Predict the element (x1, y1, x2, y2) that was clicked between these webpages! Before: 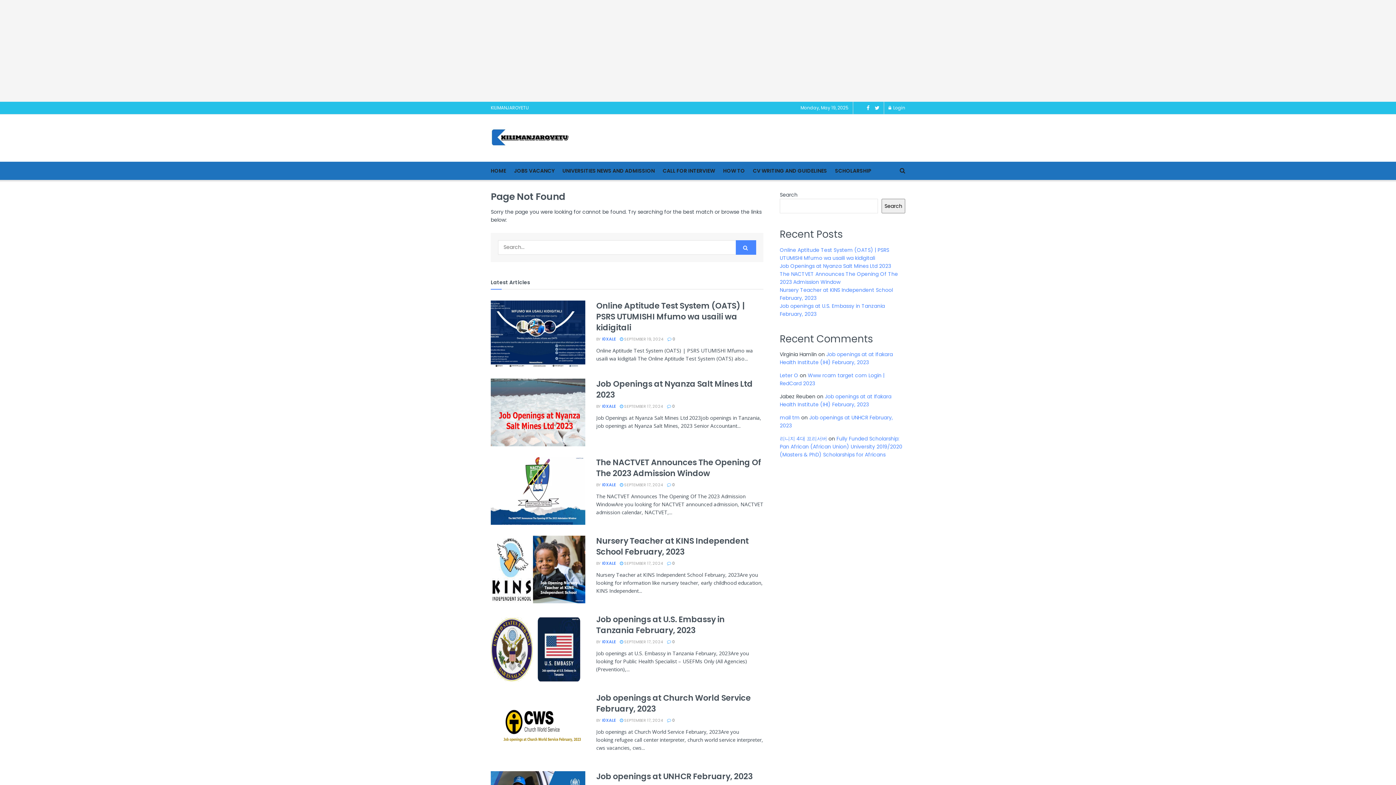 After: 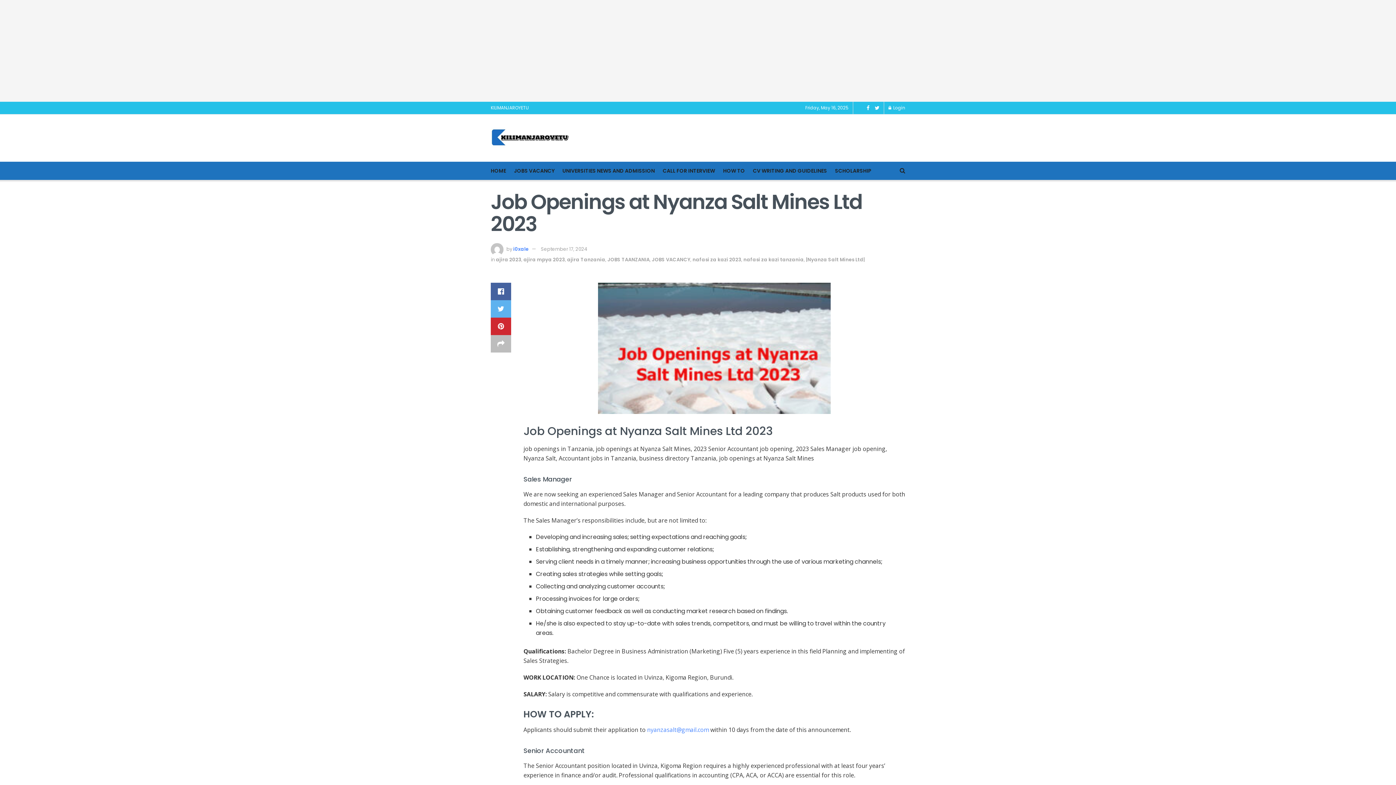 Action: bbox: (490, 379, 585, 446)